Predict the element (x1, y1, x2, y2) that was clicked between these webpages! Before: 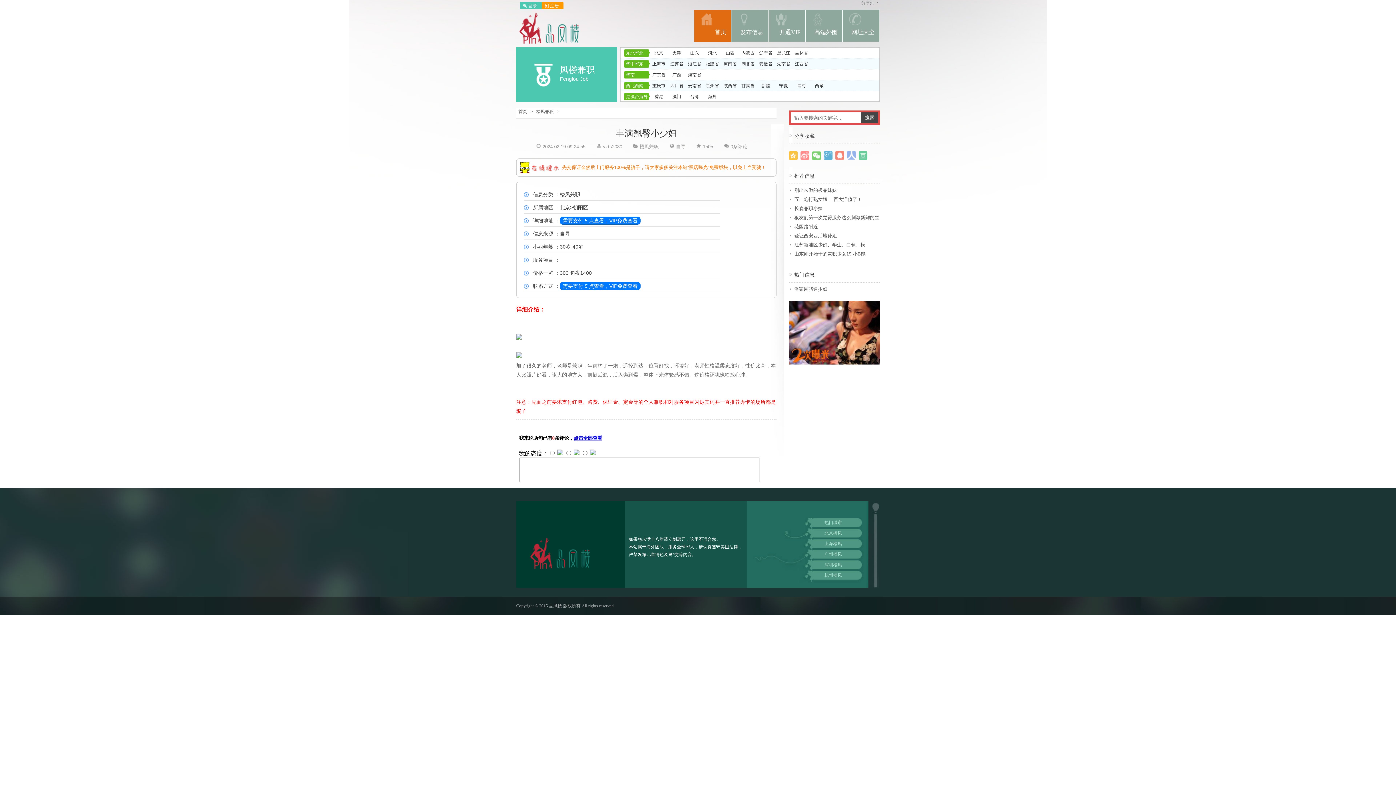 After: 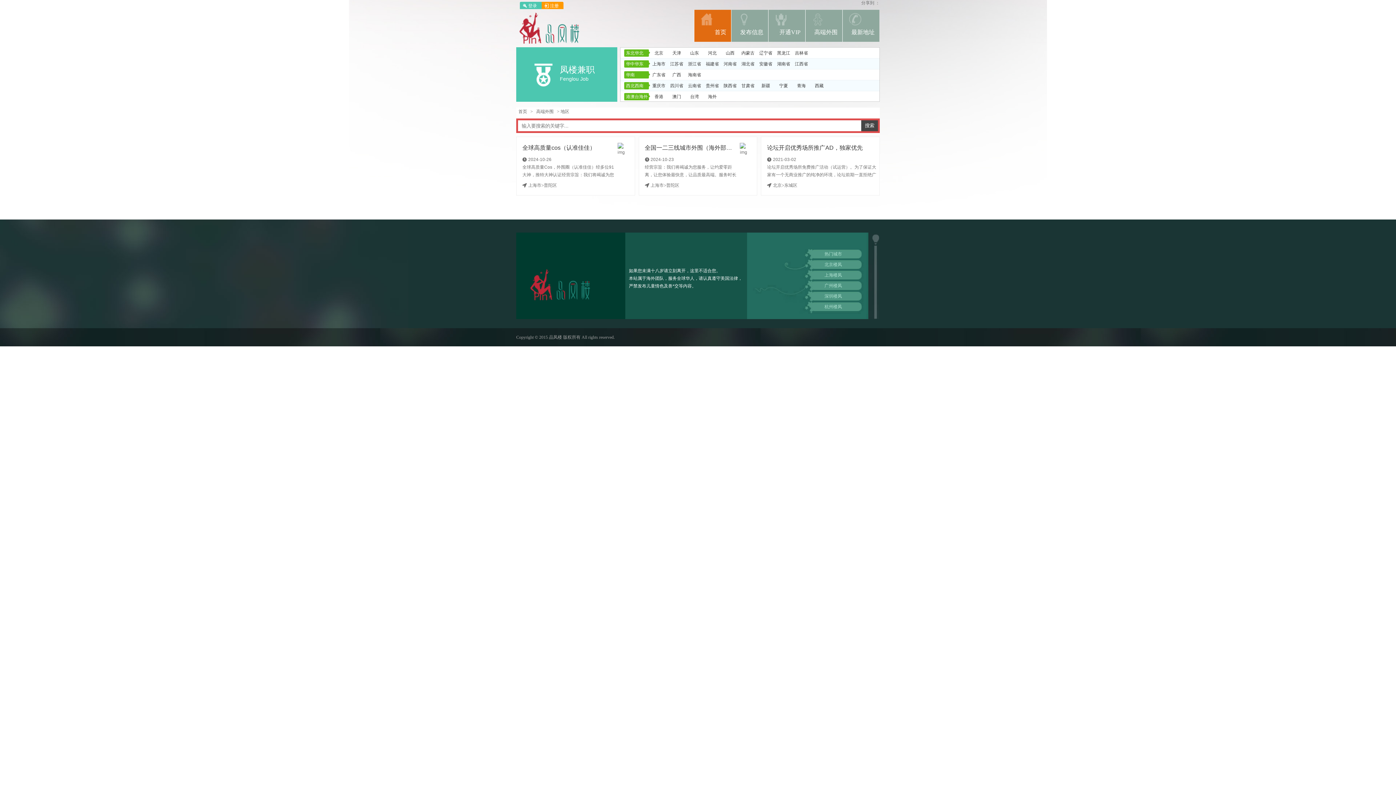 Action: bbox: (805, 9, 842, 41) label: 高端外围